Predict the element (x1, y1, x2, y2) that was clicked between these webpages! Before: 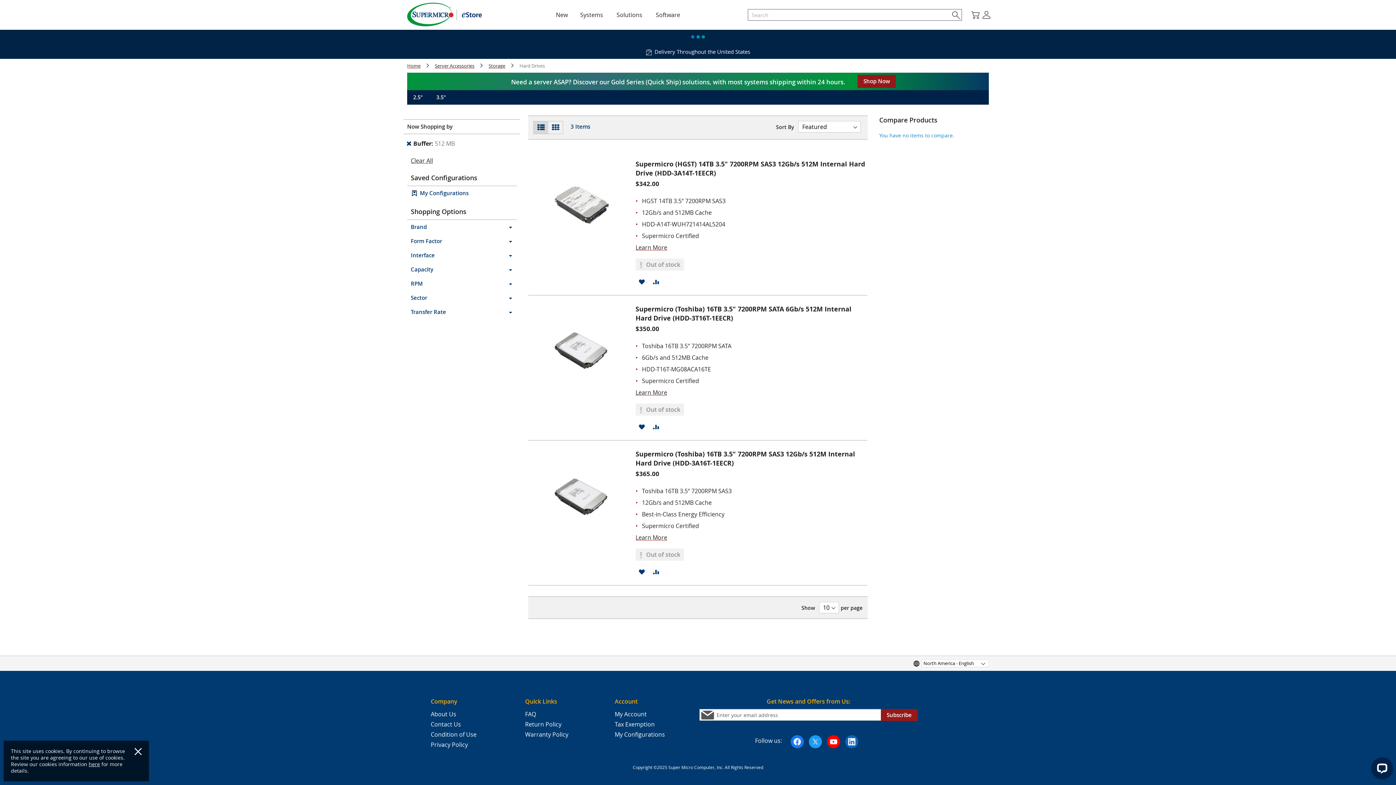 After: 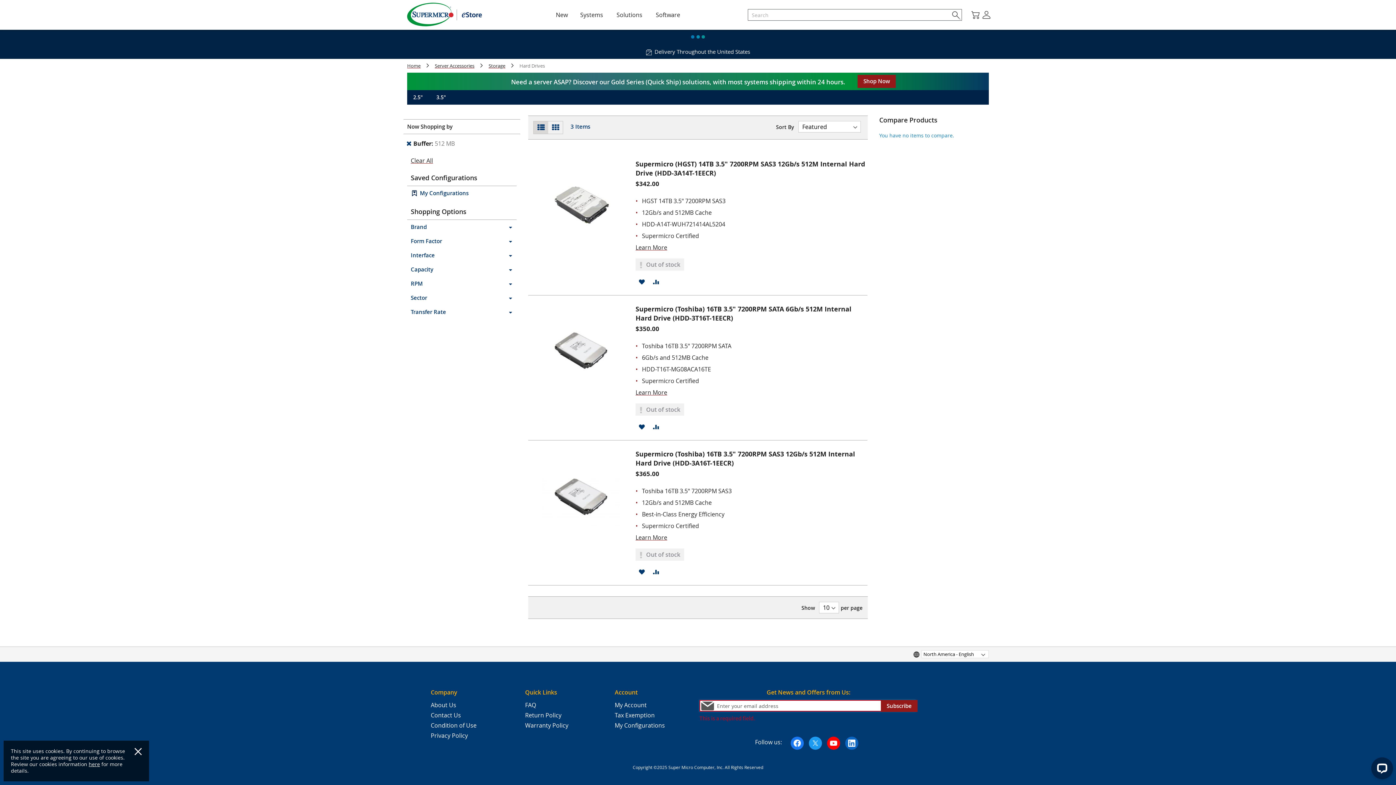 Action: bbox: (881, 709, 917, 721) label: Subscribe